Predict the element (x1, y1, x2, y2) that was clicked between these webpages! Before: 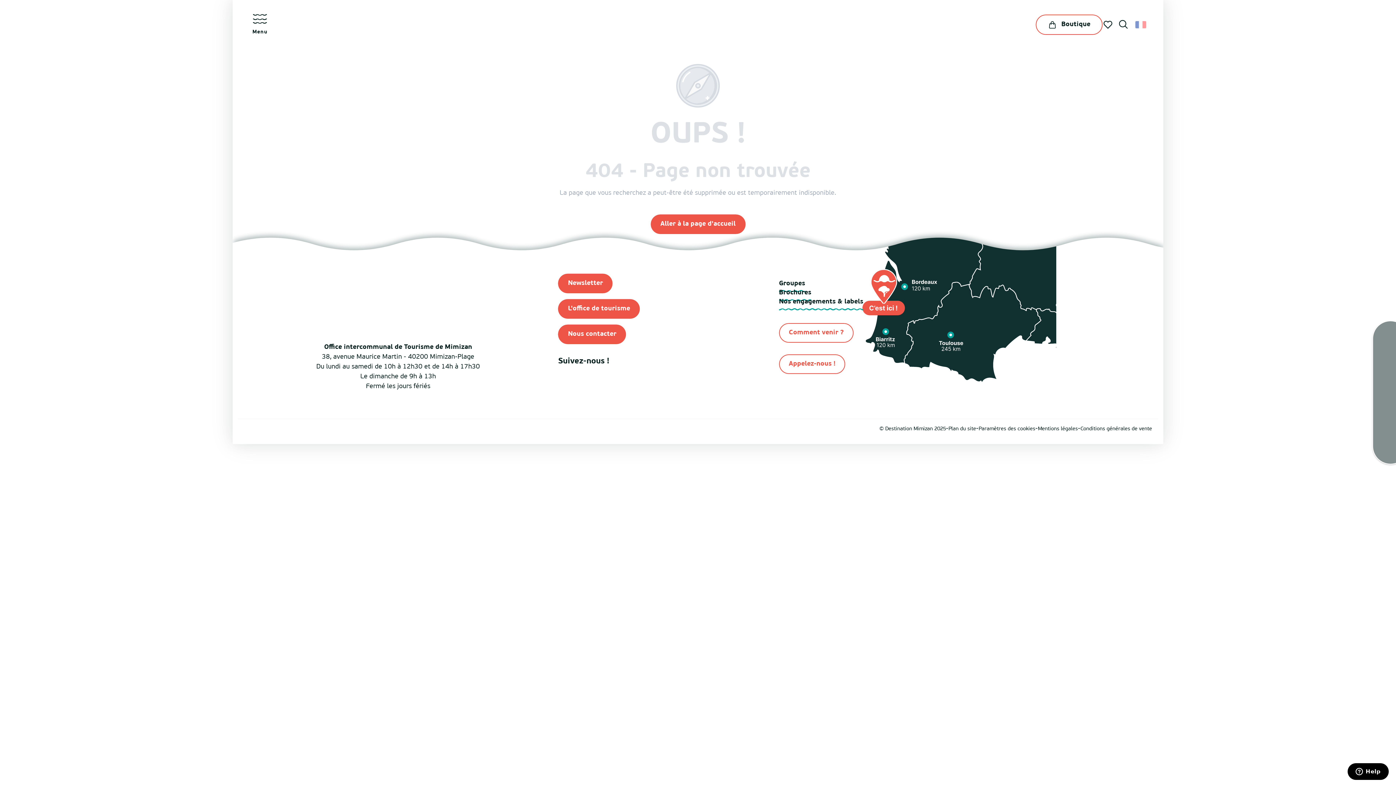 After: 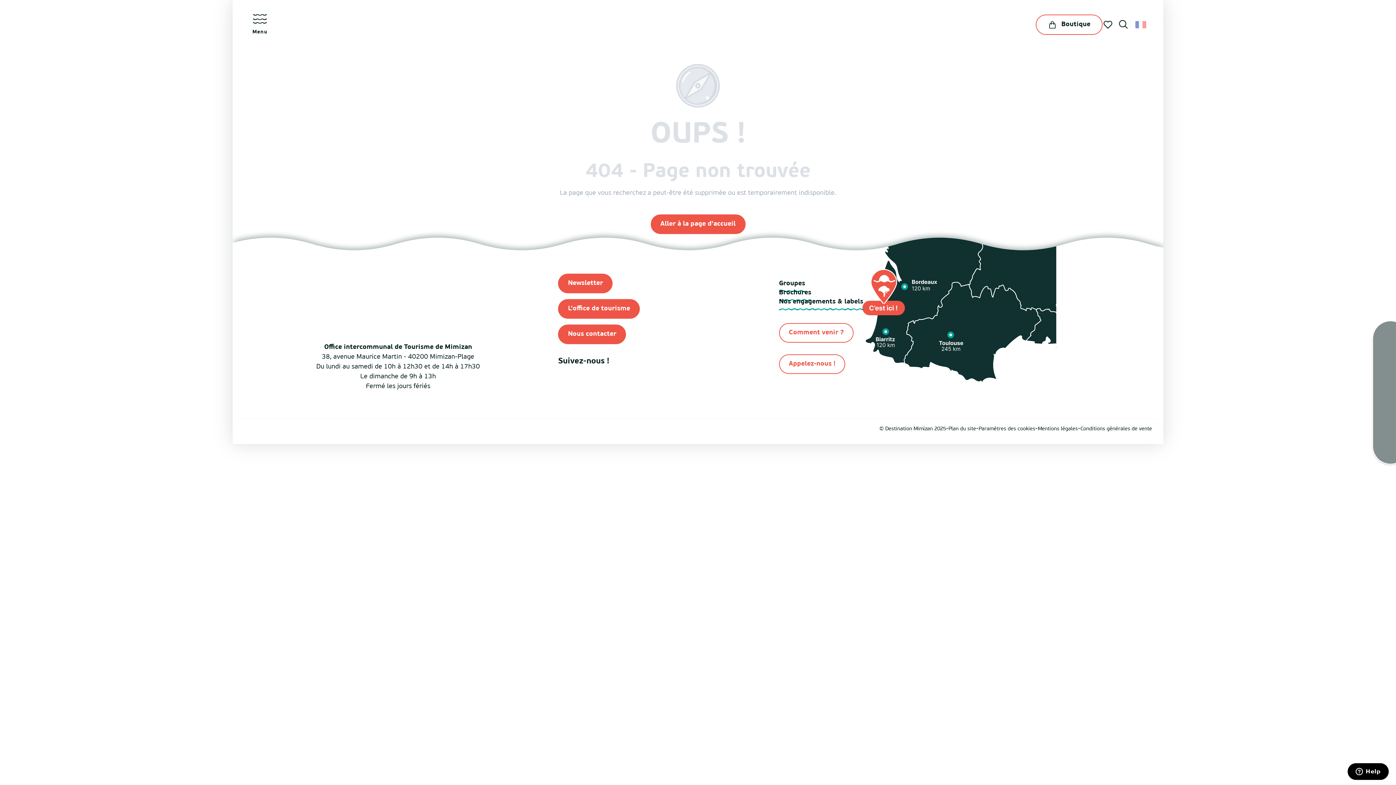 Action: bbox: (558, 378, 572, 391)